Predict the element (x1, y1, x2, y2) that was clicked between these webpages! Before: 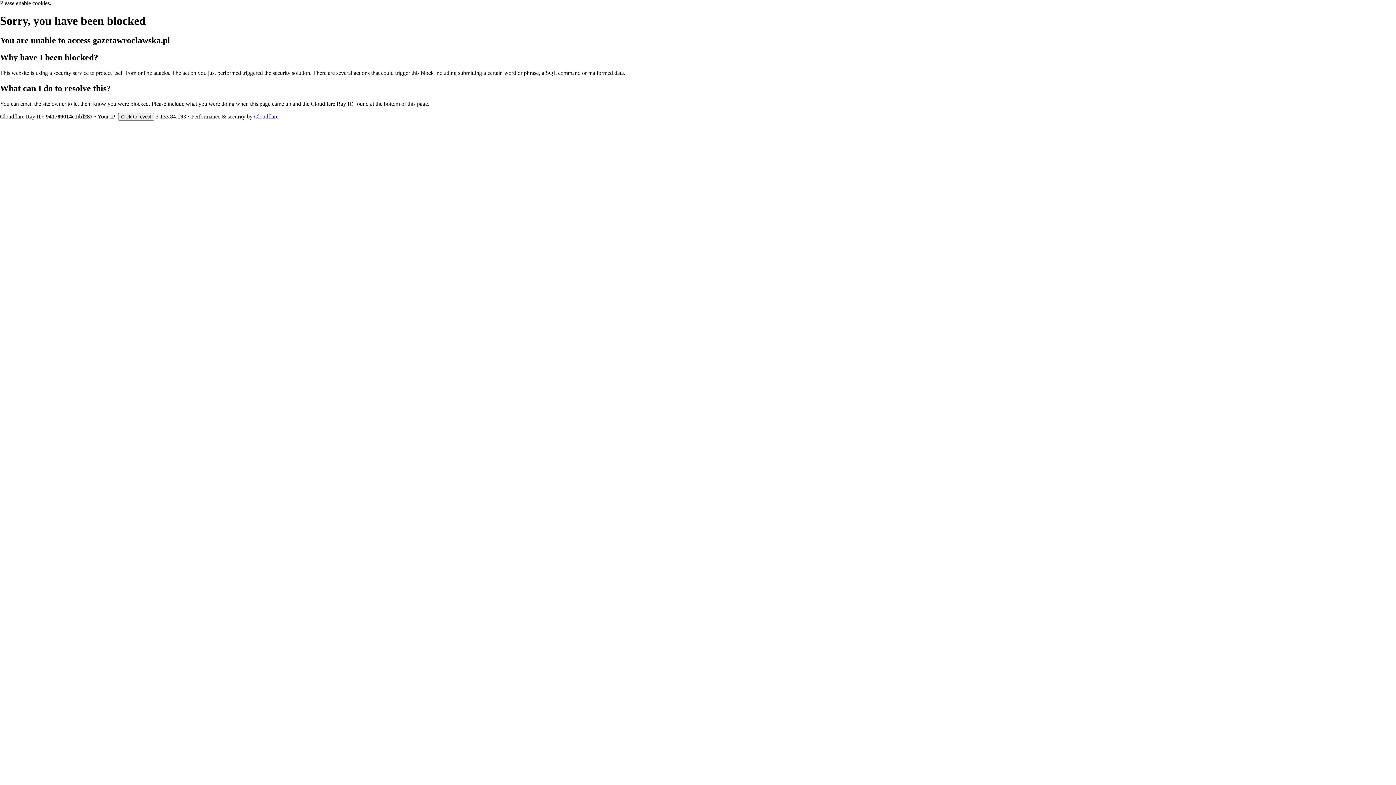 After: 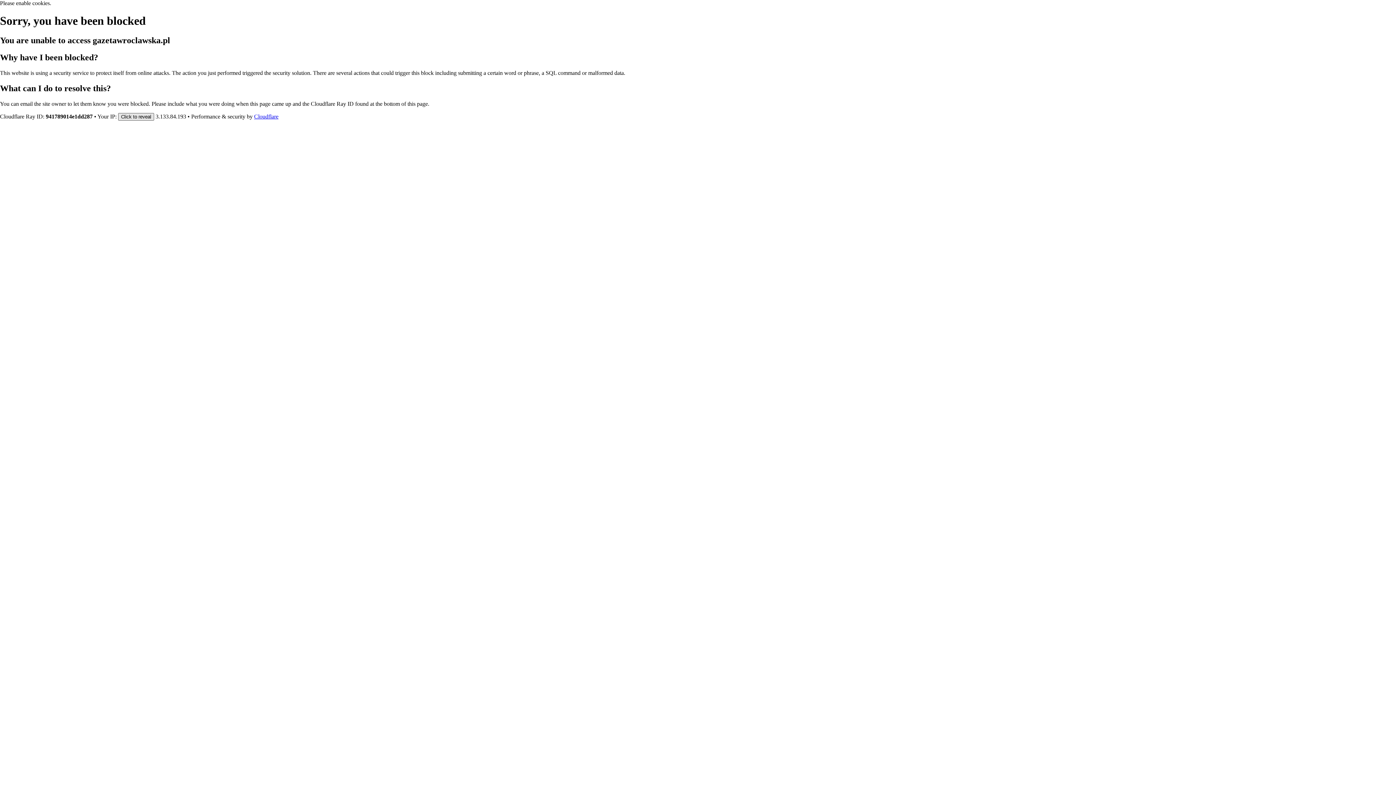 Action: bbox: (118, 112, 154, 120) label: Click to reveal